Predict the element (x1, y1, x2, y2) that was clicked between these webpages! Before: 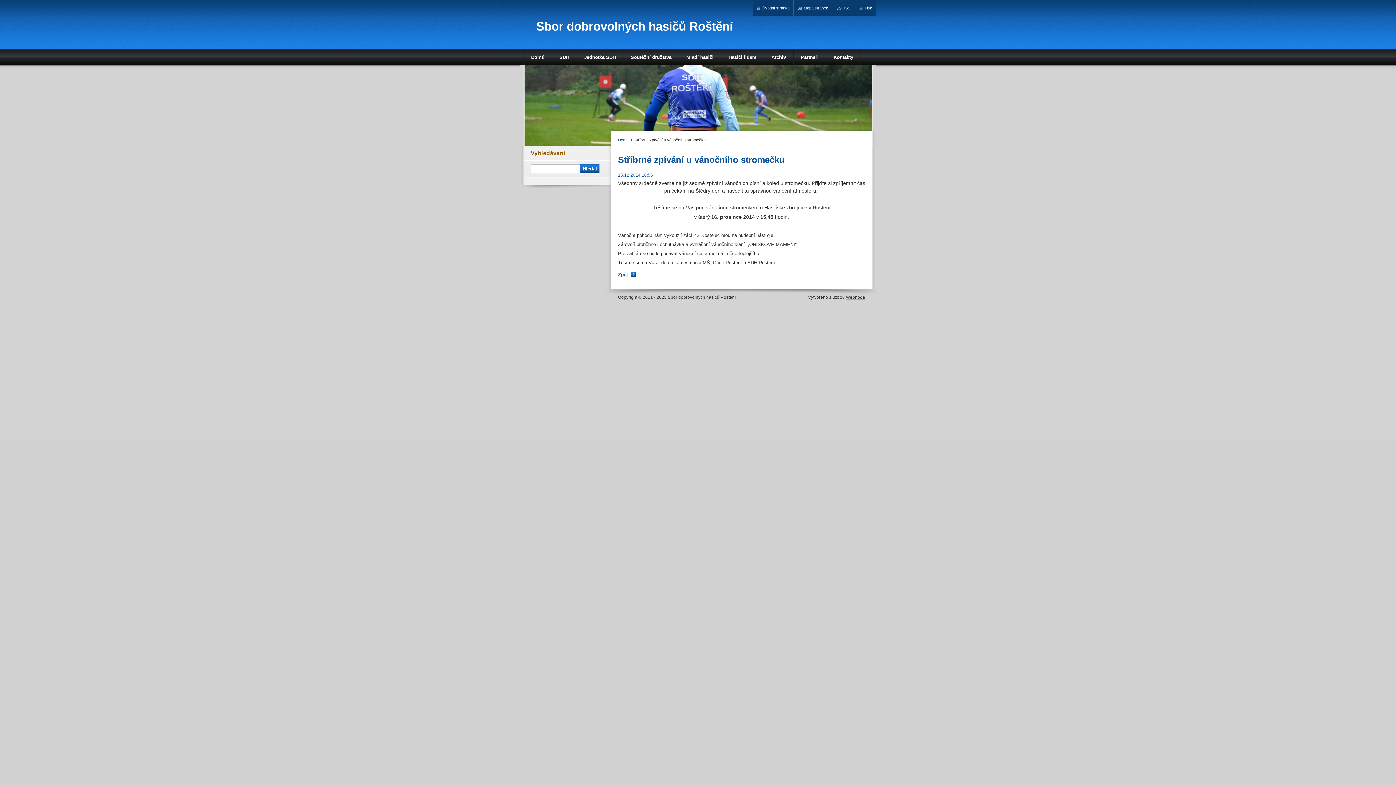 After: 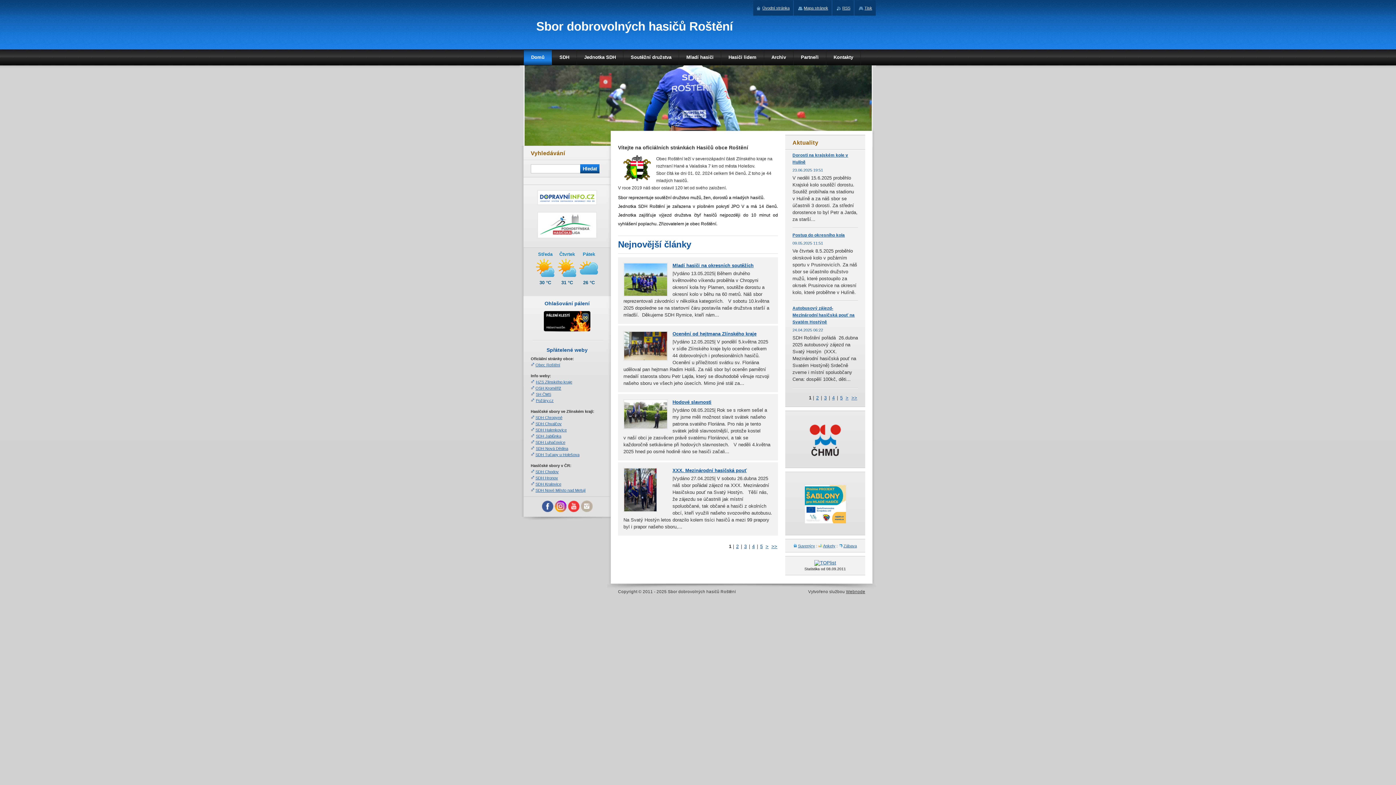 Action: label: Sbor dobrovolných hasičů Roštění bbox: (536, 19, 733, 33)